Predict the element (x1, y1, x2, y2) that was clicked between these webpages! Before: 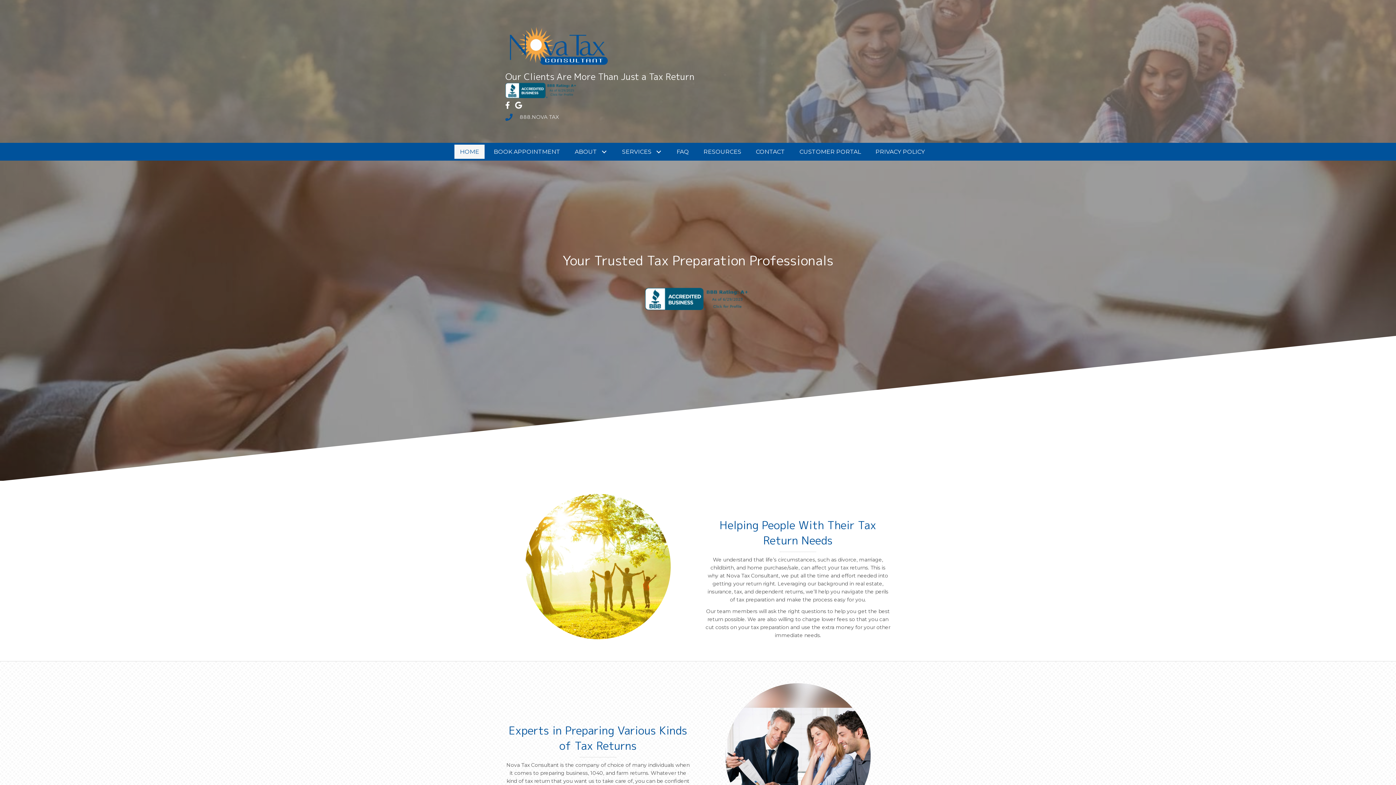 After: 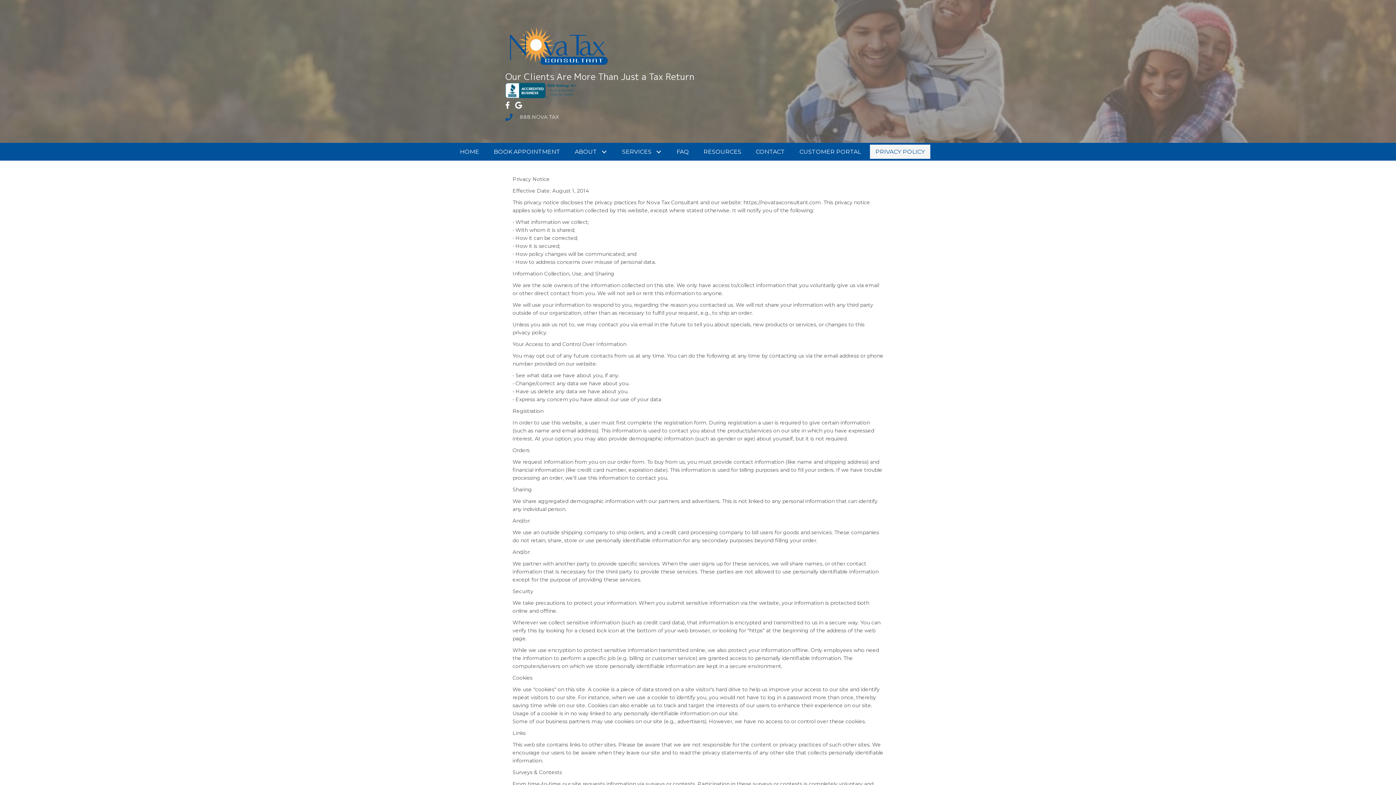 Action: bbox: (870, 144, 930, 159) label: PRIVACY POLICY